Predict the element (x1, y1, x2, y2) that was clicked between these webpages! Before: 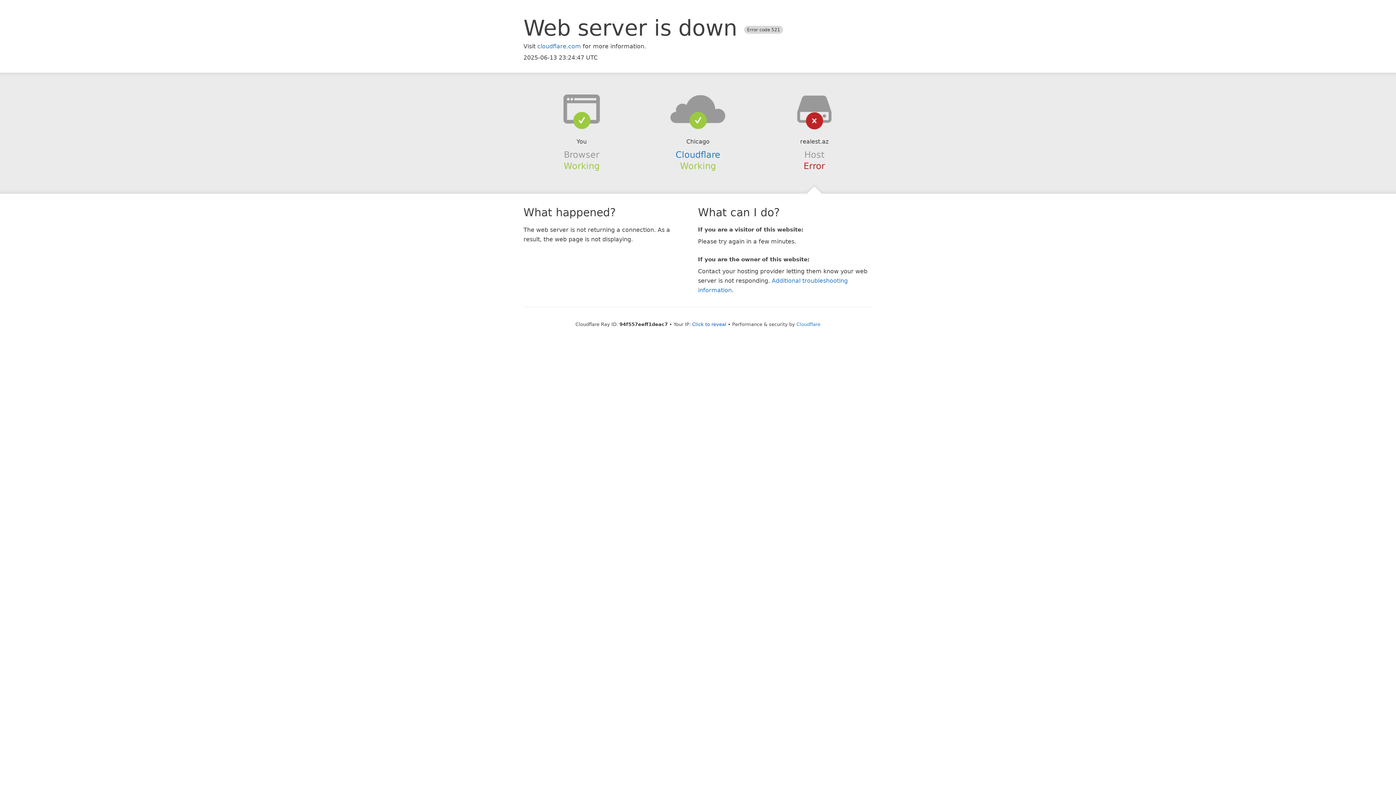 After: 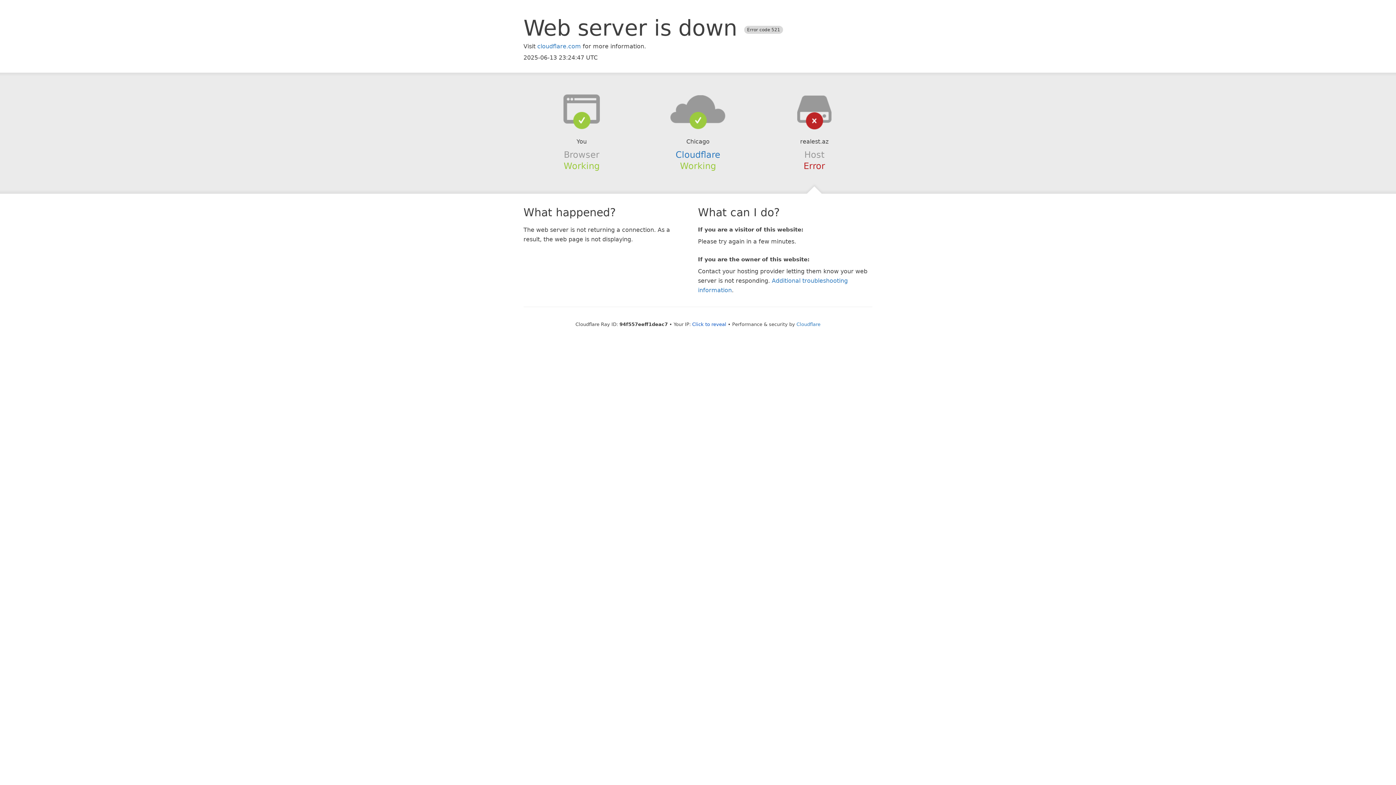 Action: bbox: (639, 94, 756, 123)